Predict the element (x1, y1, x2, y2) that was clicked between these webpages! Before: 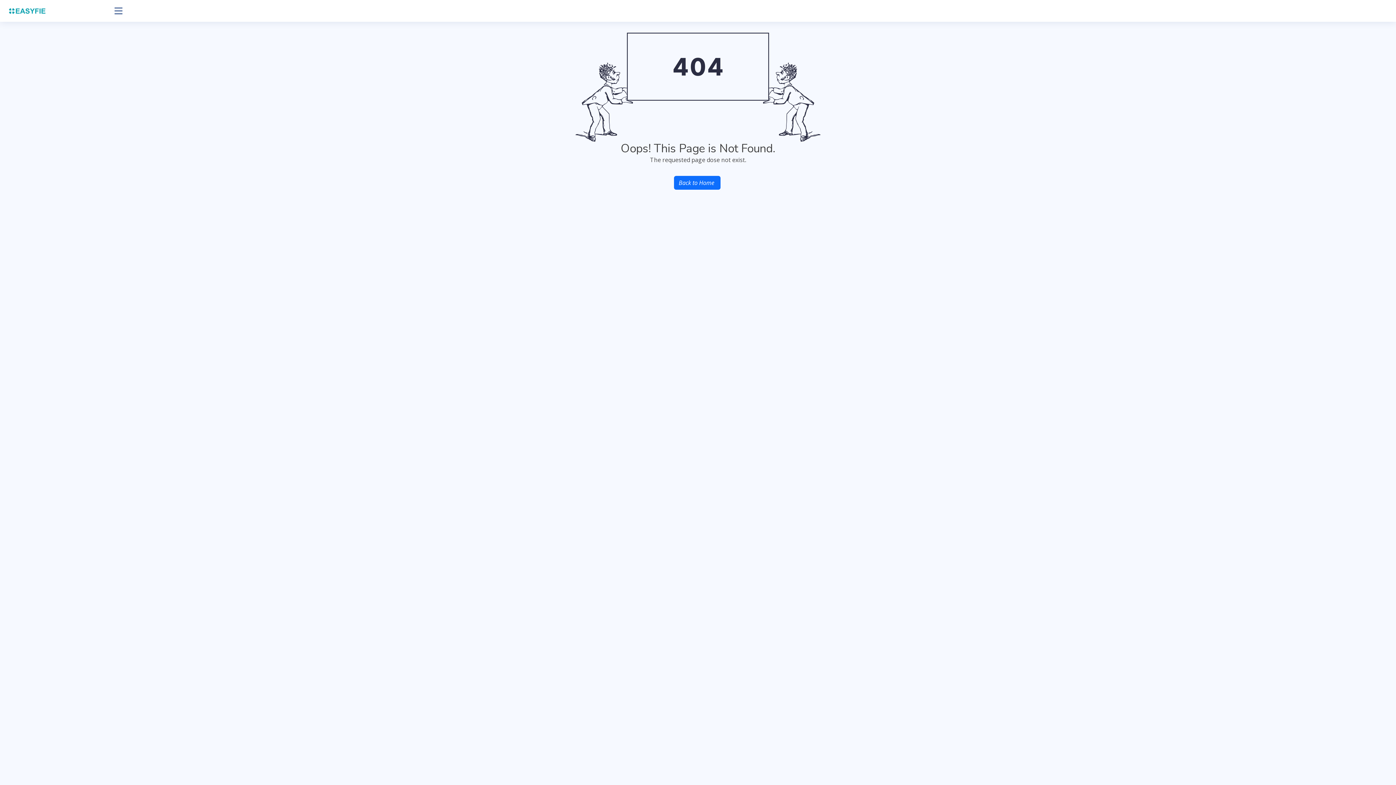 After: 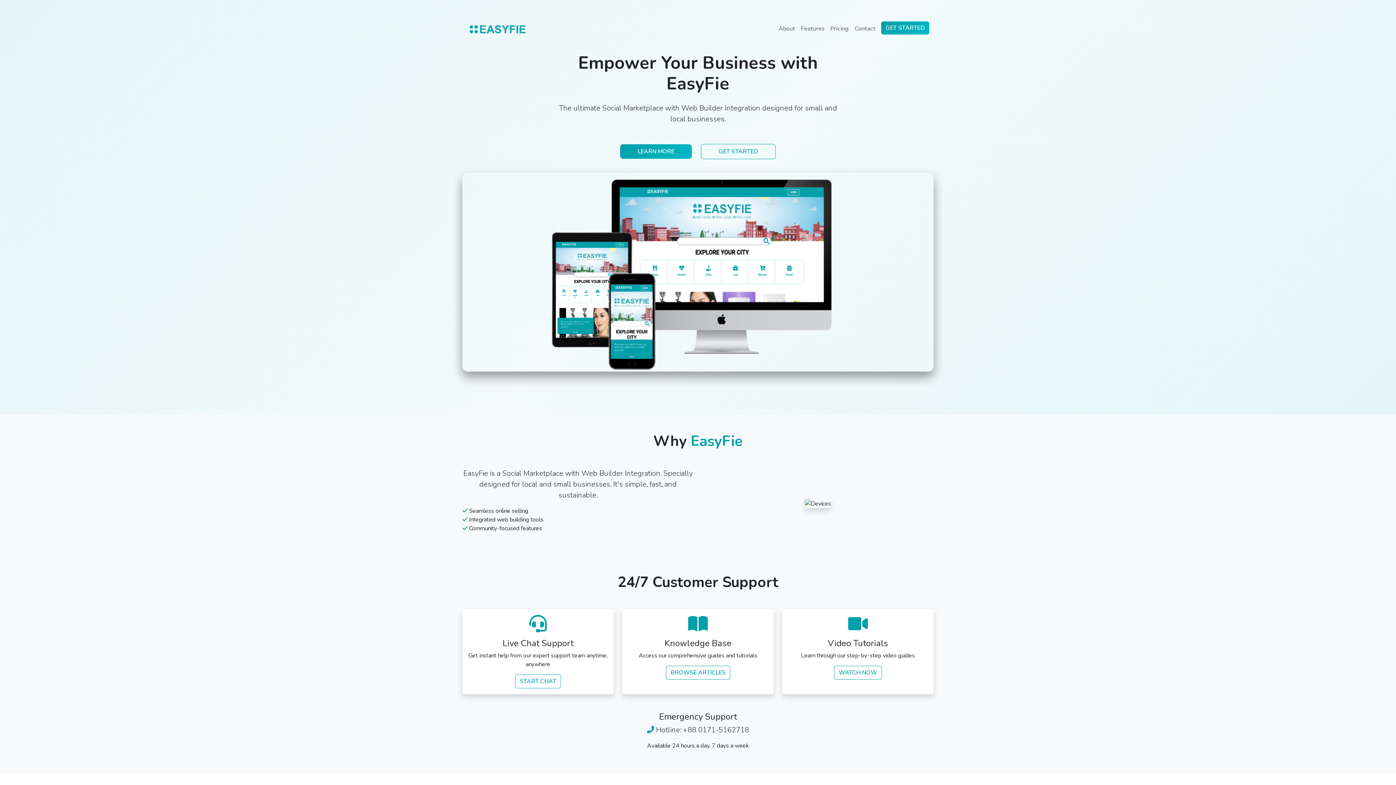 Action: bbox: (7, 6, 109, 15)